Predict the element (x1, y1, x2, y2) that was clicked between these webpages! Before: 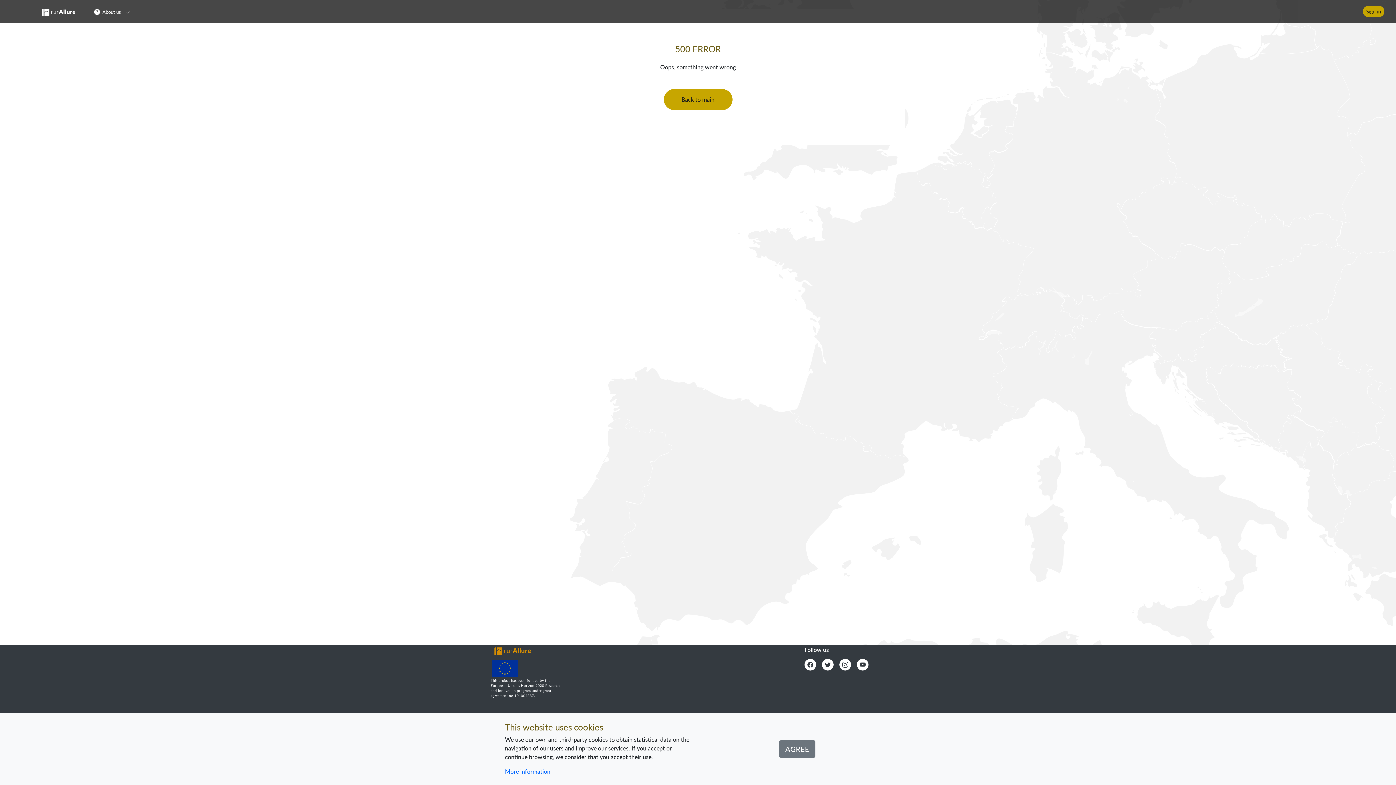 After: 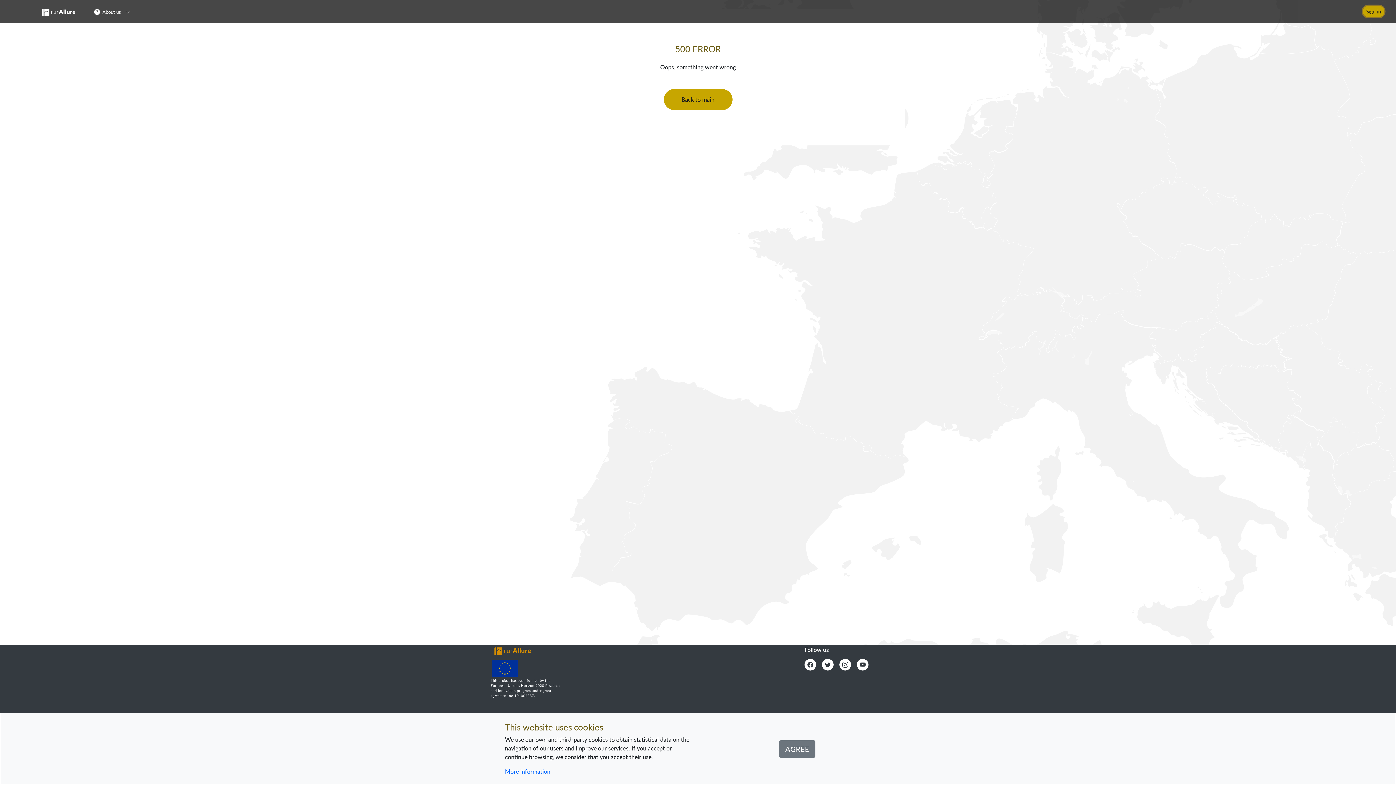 Action: label: Sign in bbox: (1363, 5, 1384, 17)